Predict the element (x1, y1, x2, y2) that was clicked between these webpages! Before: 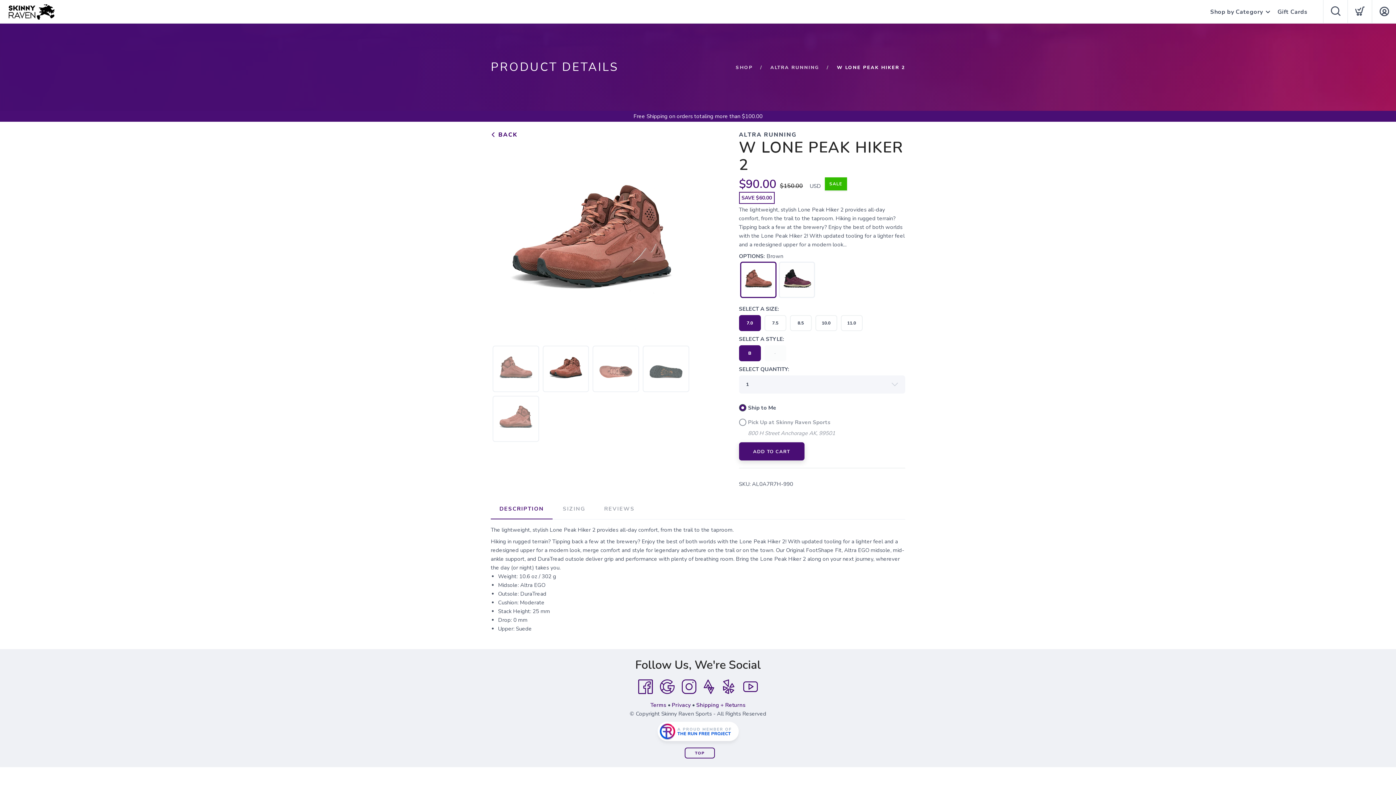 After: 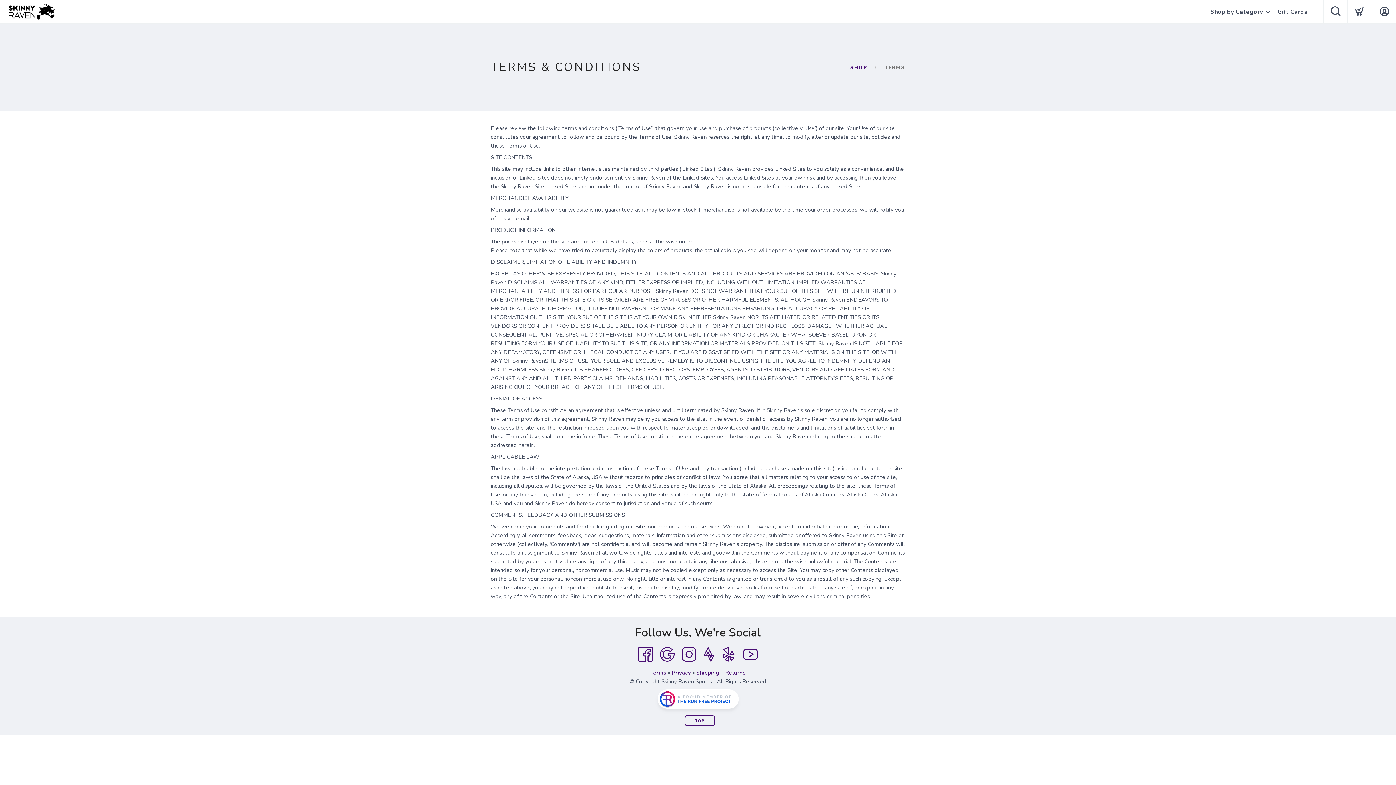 Action: label: Terms bbox: (650, 701, 666, 709)